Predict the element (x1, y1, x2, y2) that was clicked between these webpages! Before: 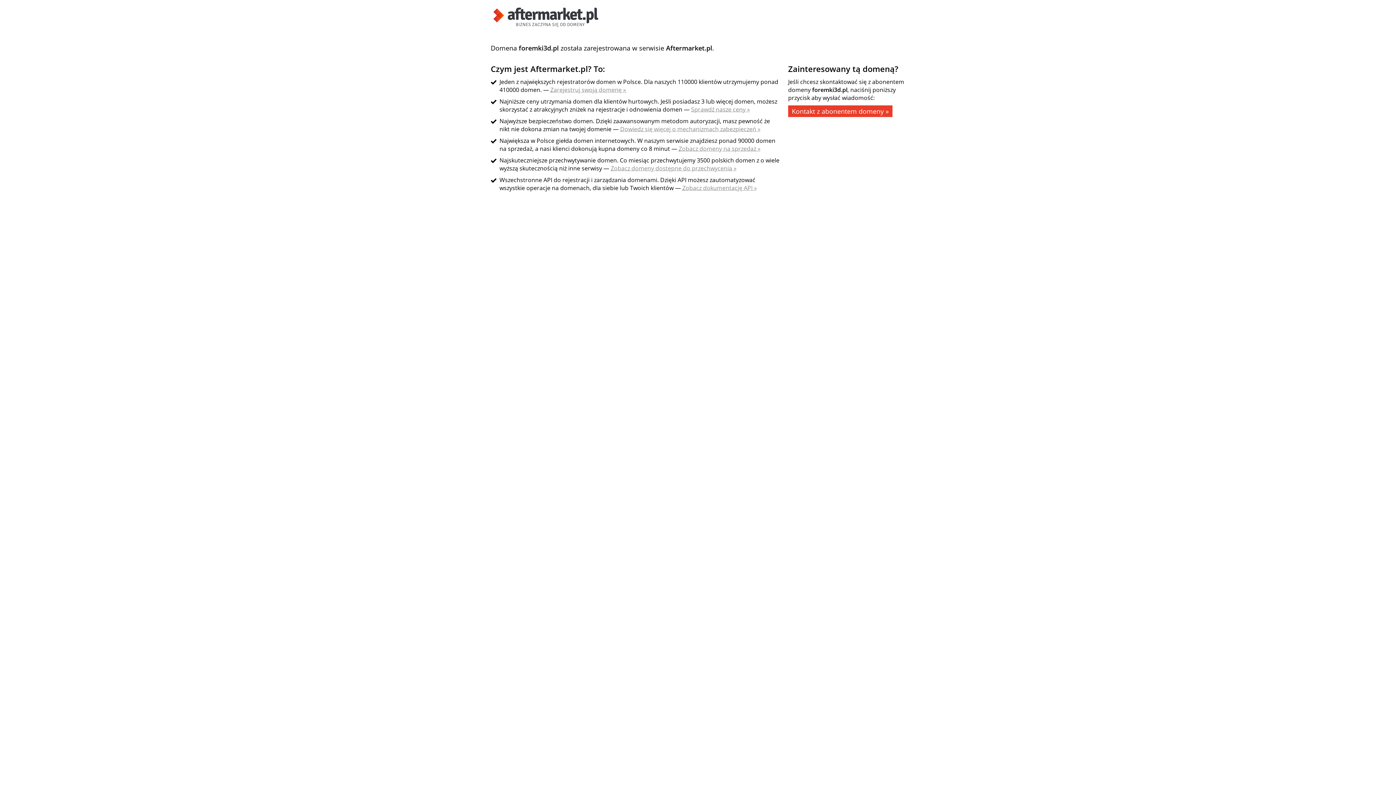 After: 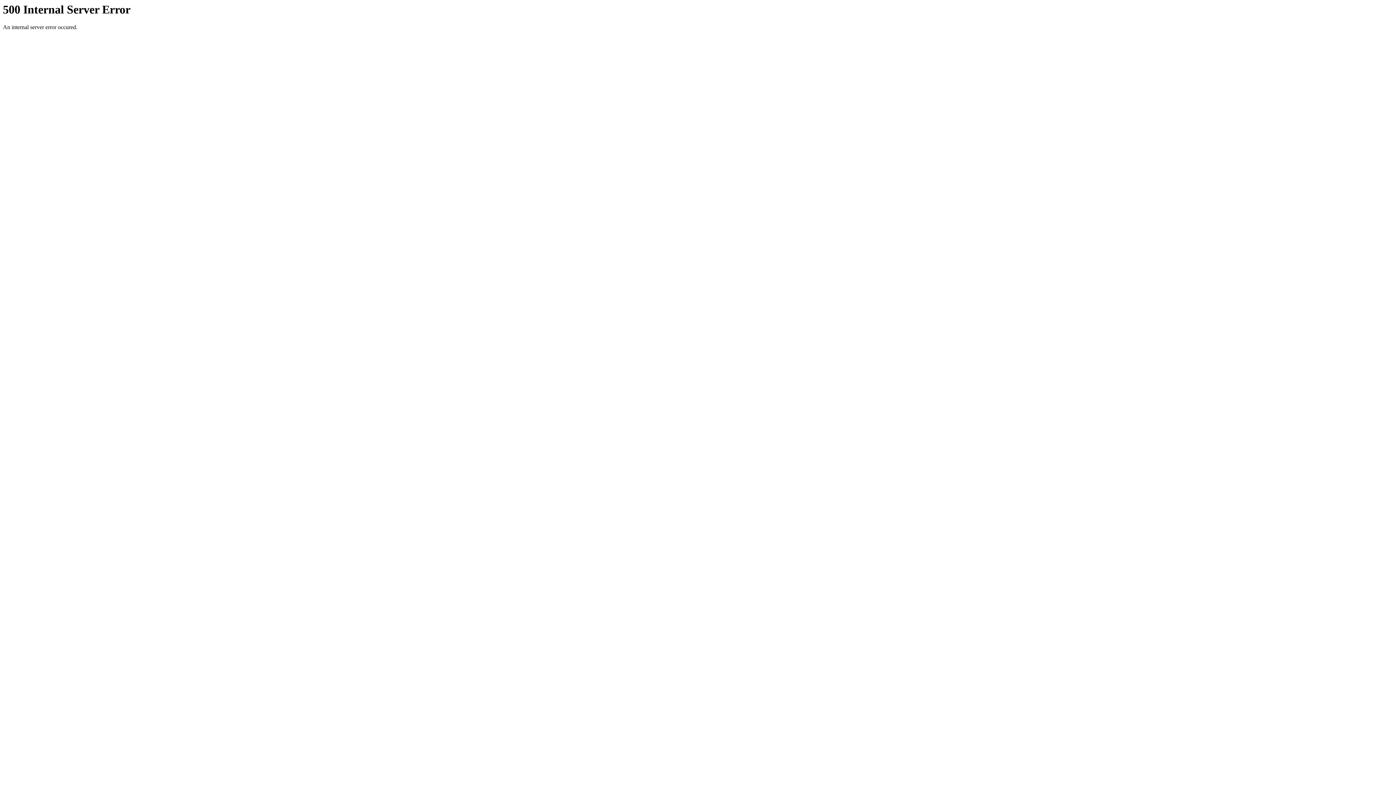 Action: label: Dowiedz się więcej o mechanizmach zabezpieczeń » bbox: (620, 125, 760, 133)